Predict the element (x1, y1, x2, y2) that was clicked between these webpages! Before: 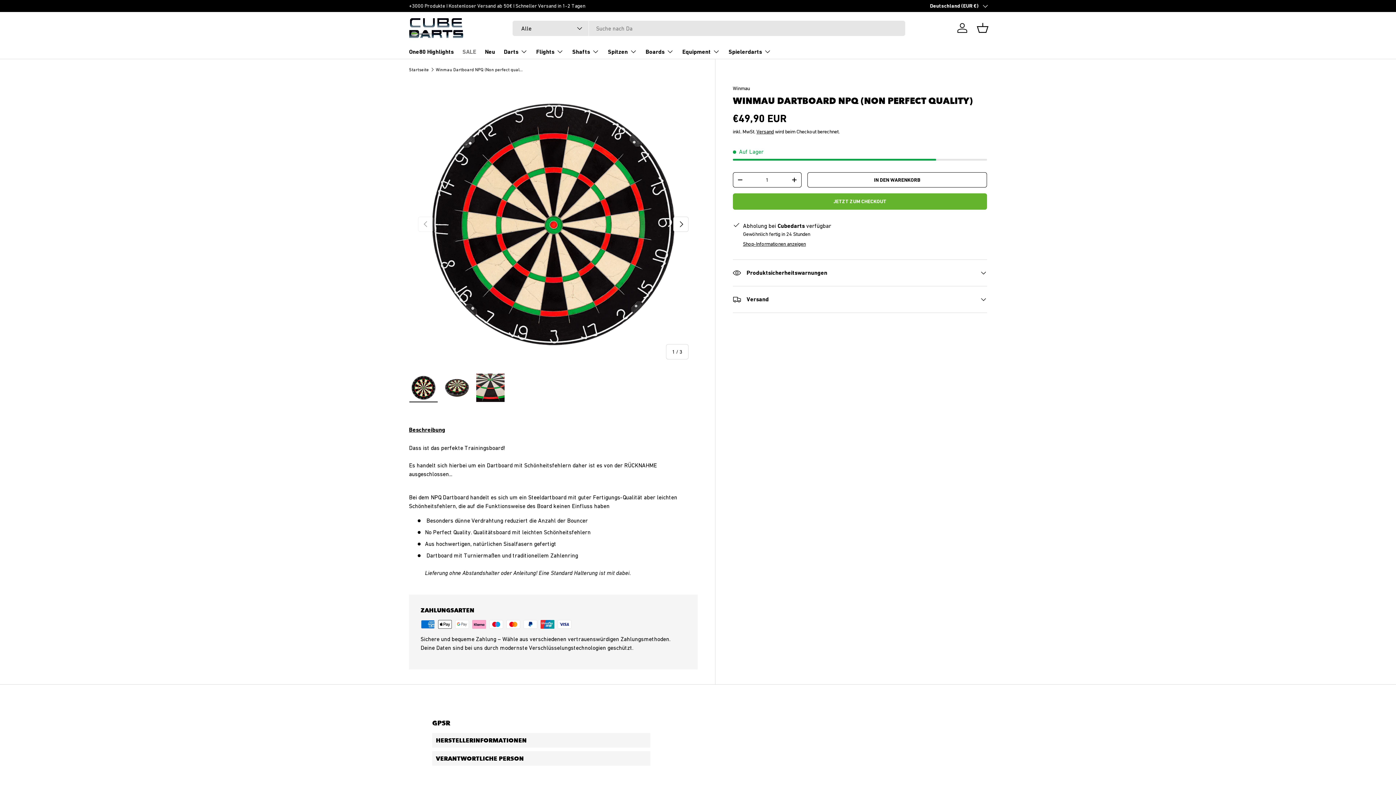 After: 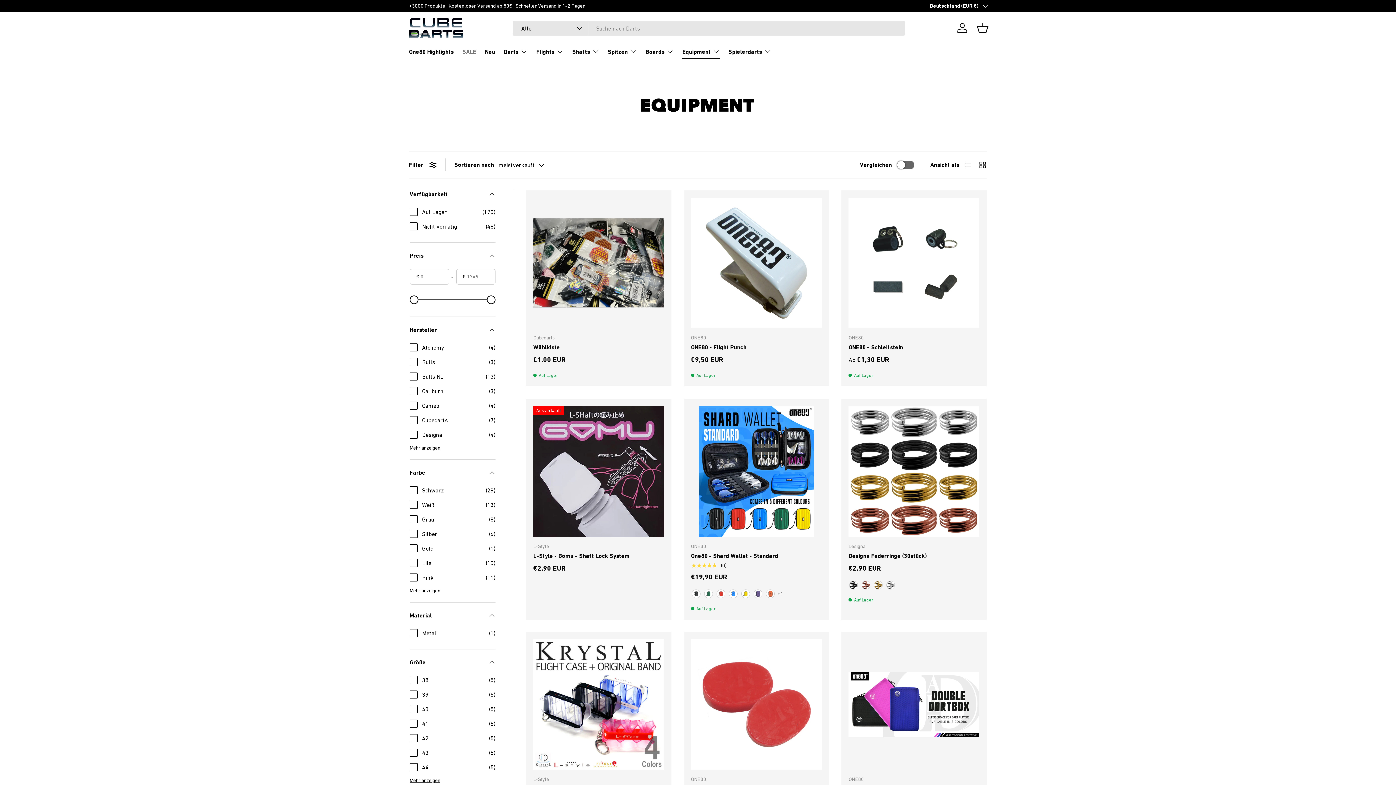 Action: label: Equipment bbox: (682, 44, 720, 58)